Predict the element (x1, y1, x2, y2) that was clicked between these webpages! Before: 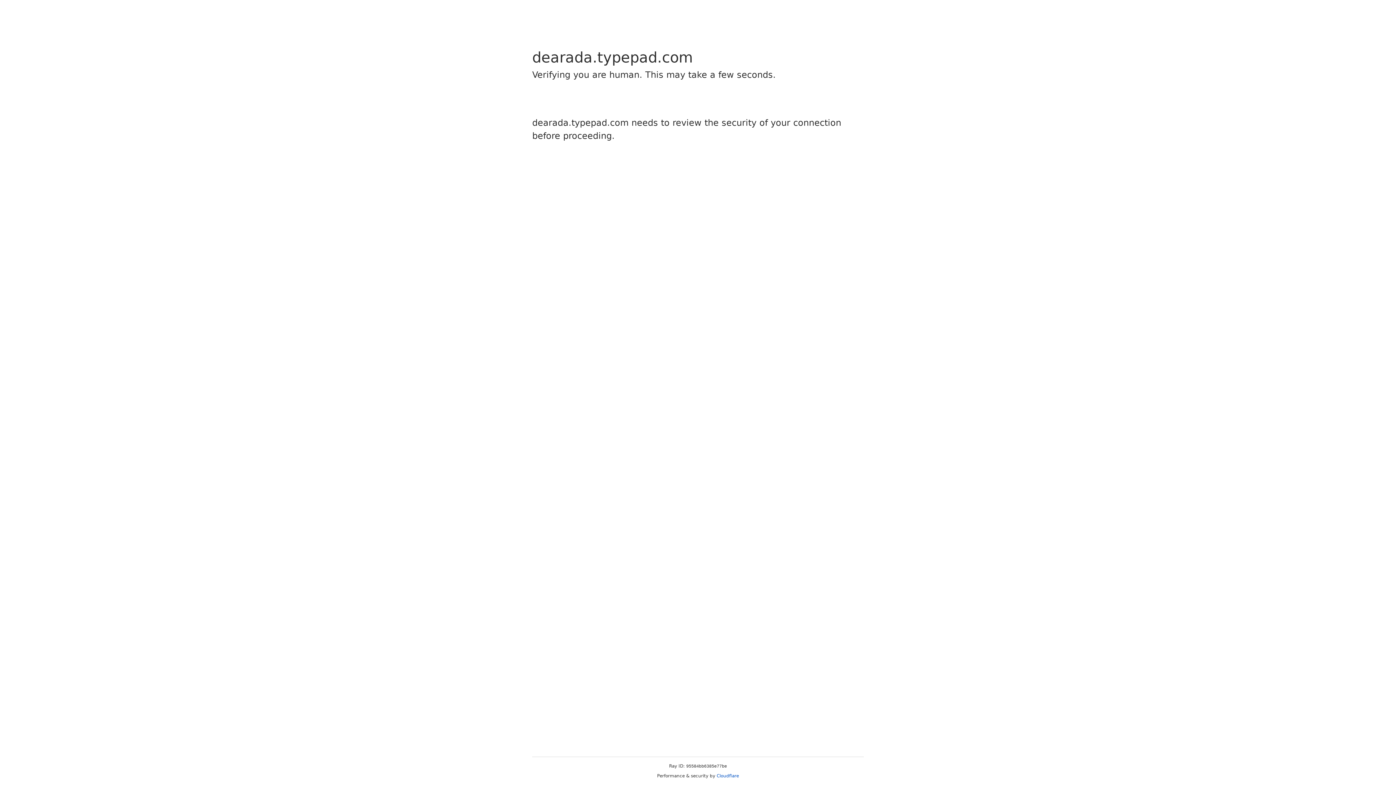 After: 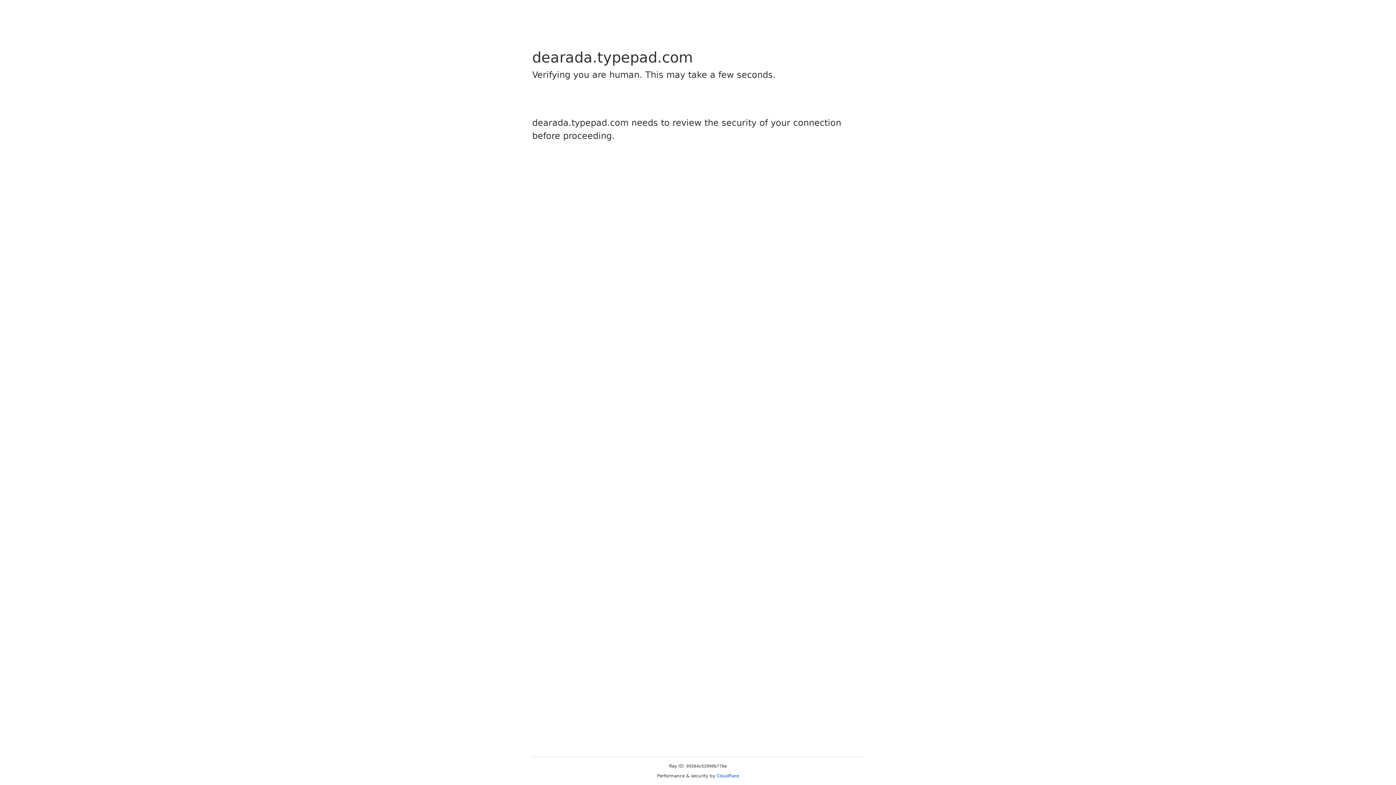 Action: bbox: (716, 773, 739, 778) label: Cloudflare